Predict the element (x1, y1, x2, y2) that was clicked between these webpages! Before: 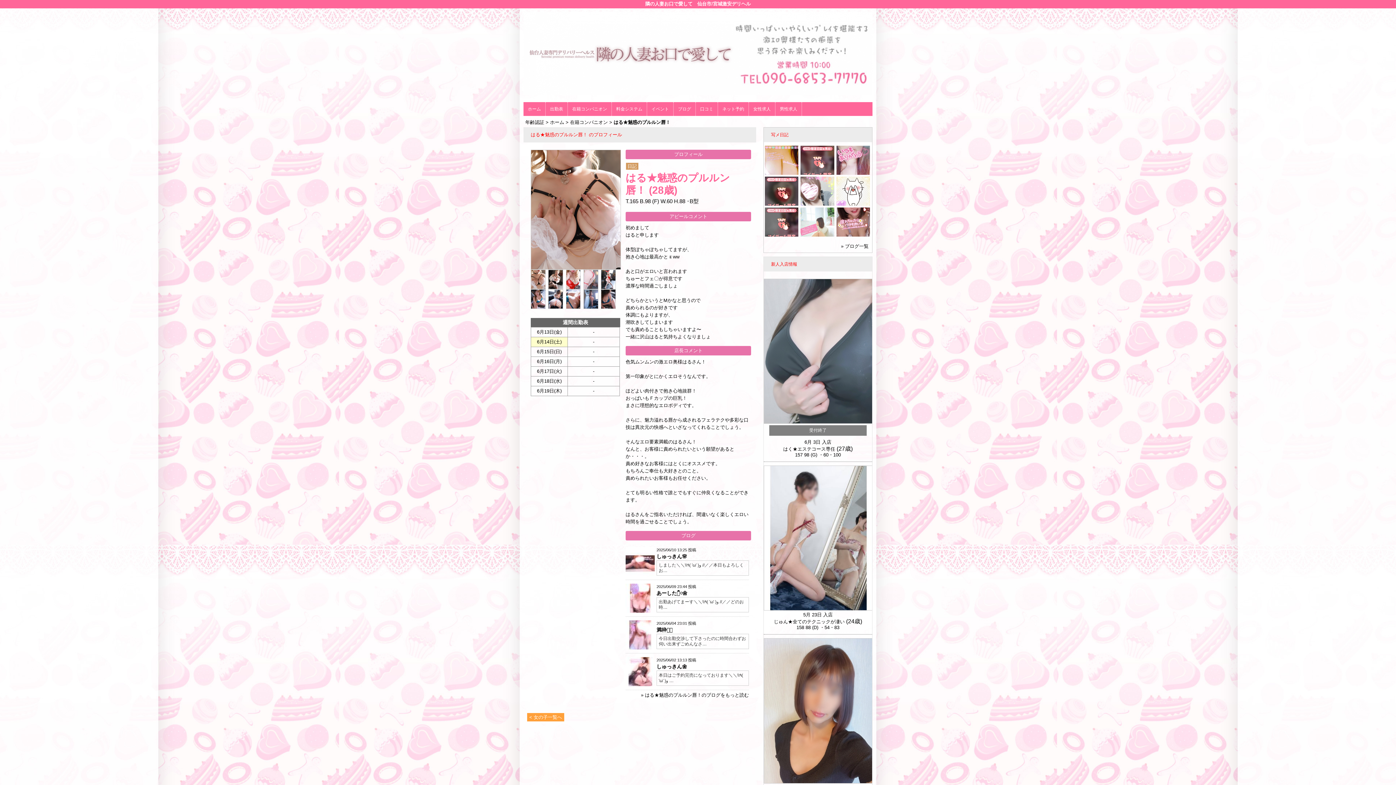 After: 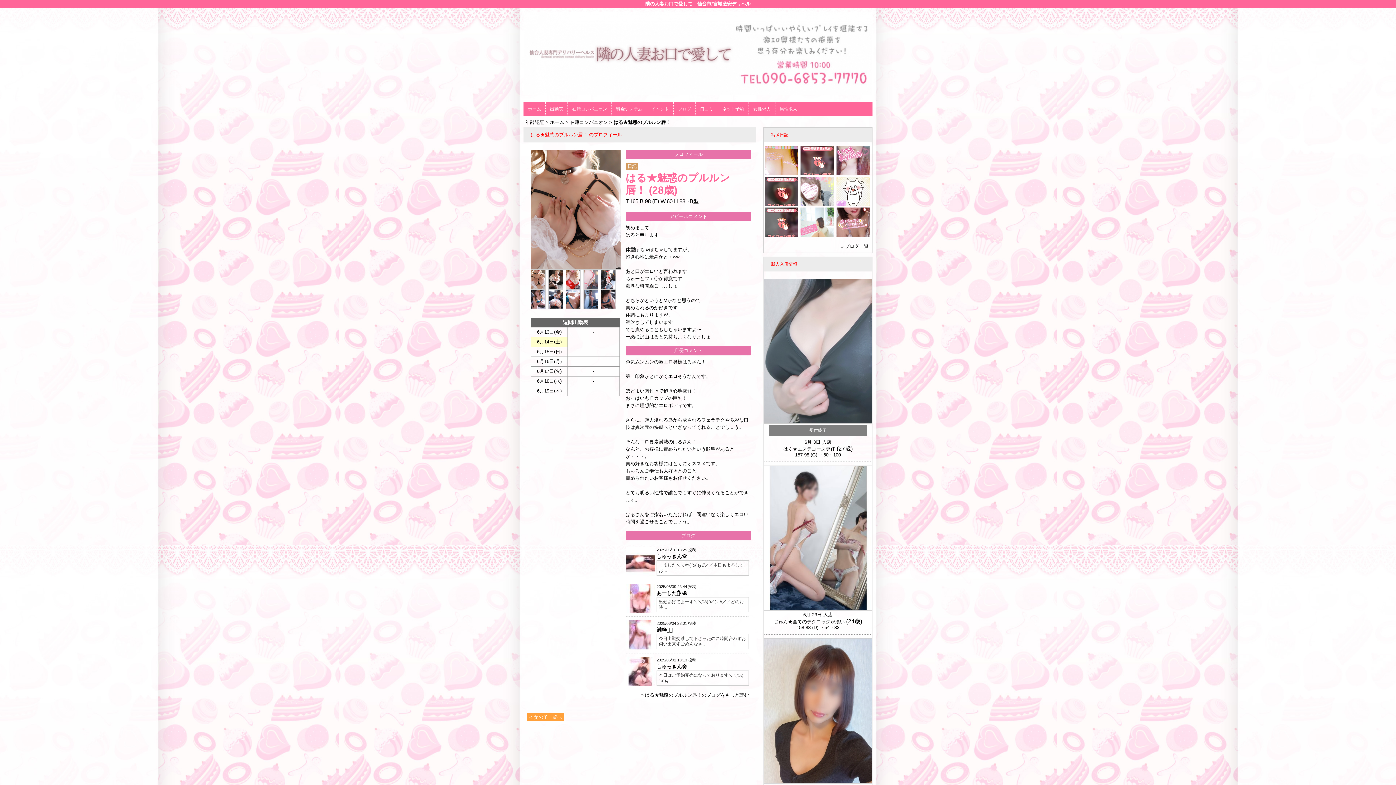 Action: label: 満枠🥹🫶 bbox: (656, 627, 672, 633)